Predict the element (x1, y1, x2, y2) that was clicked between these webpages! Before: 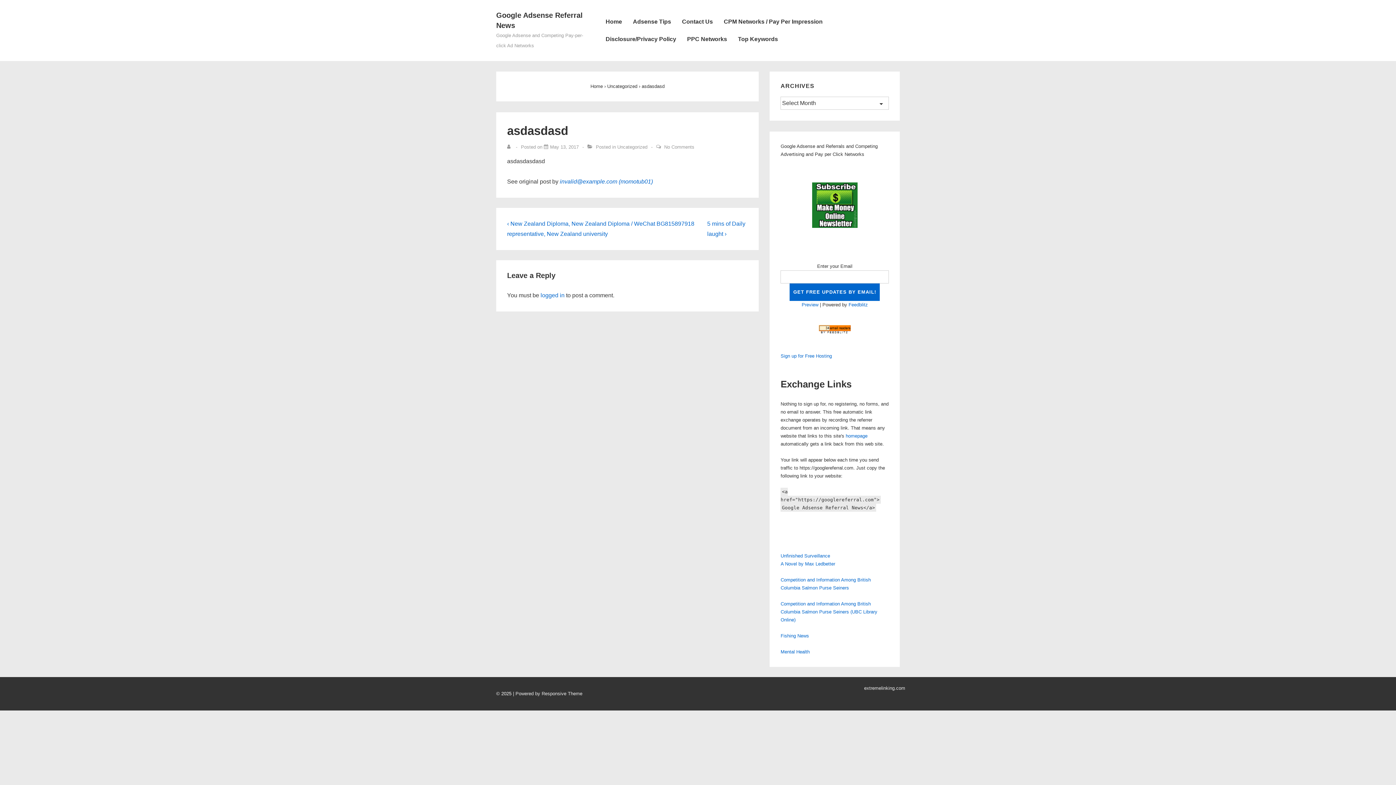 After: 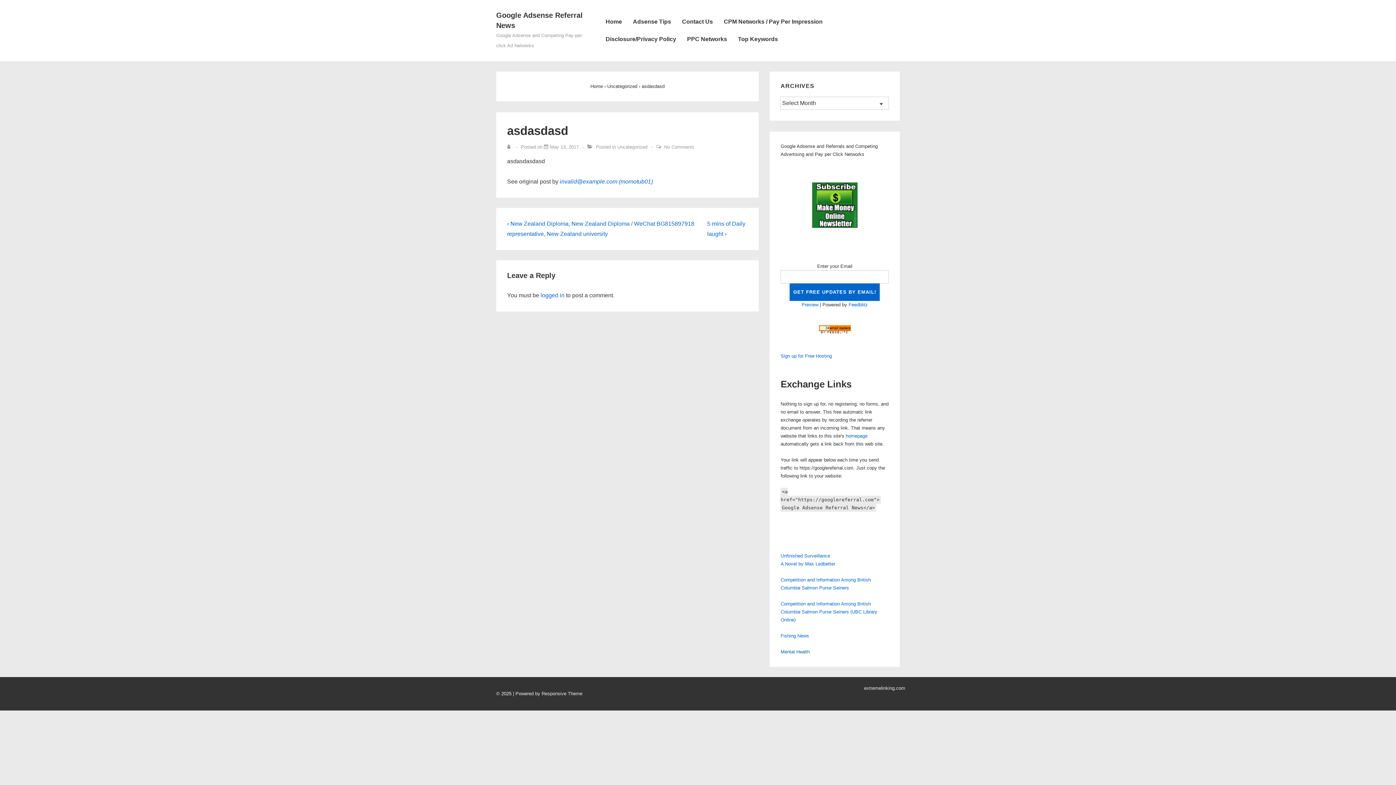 Action: bbox: (780, 649, 809, 654) label: Mental Health